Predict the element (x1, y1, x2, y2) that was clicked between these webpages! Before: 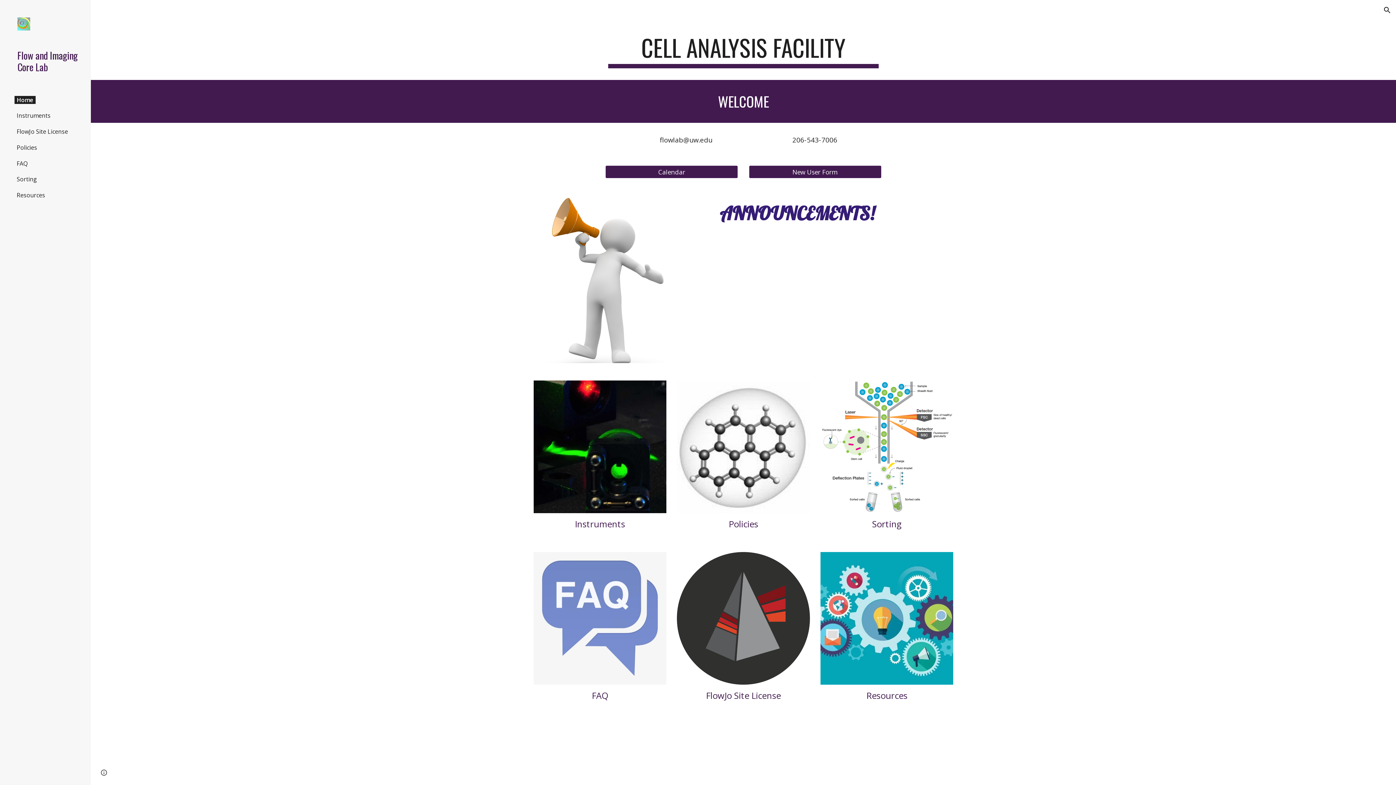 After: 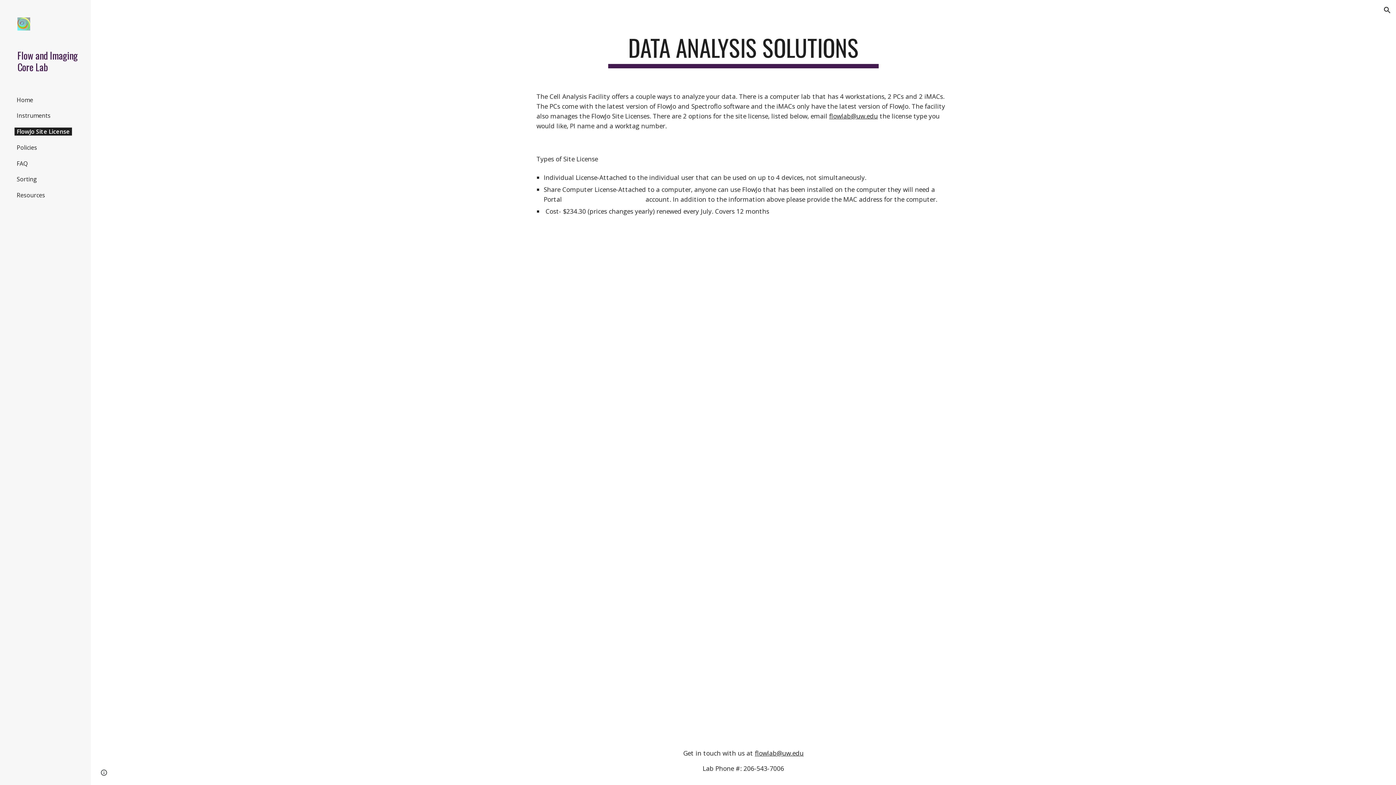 Action: bbox: (677, 552, 810, 685)